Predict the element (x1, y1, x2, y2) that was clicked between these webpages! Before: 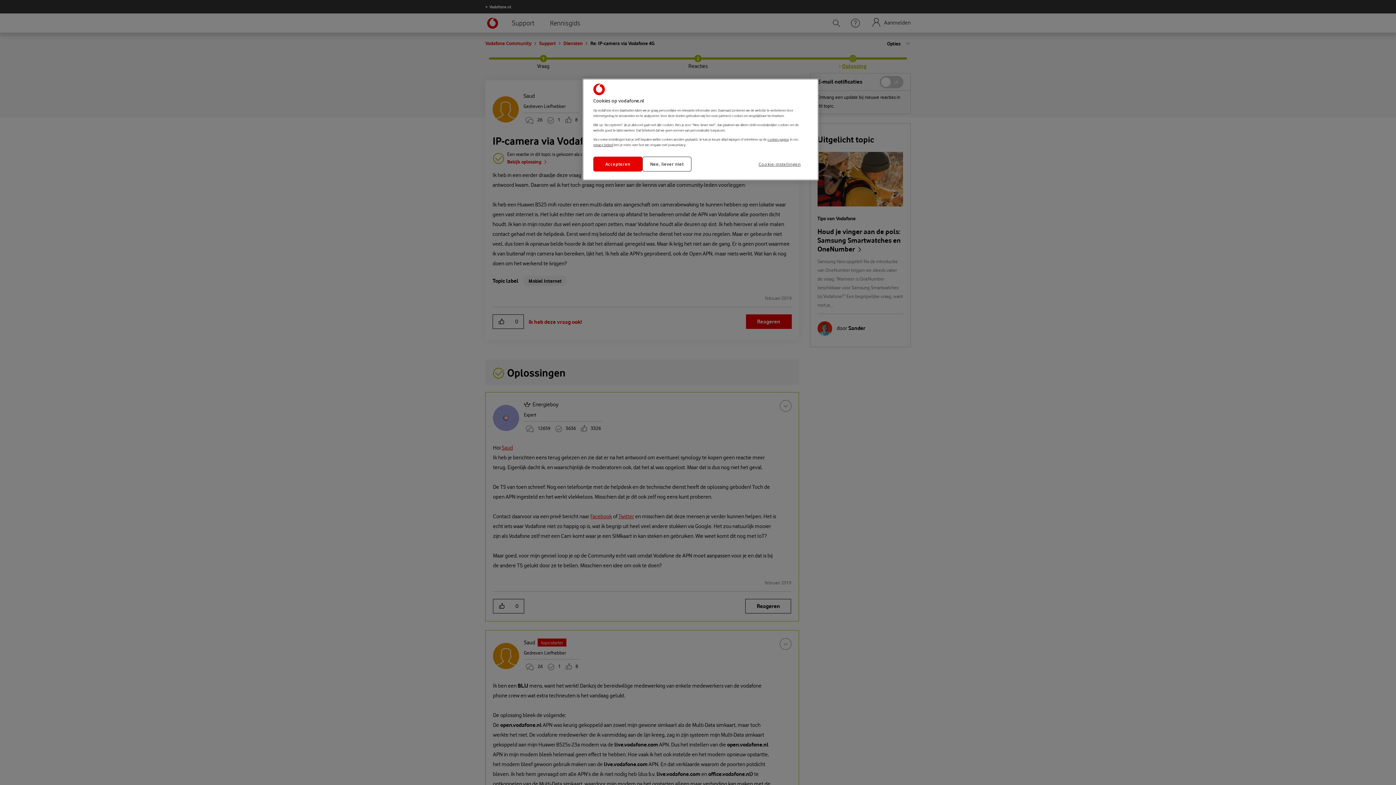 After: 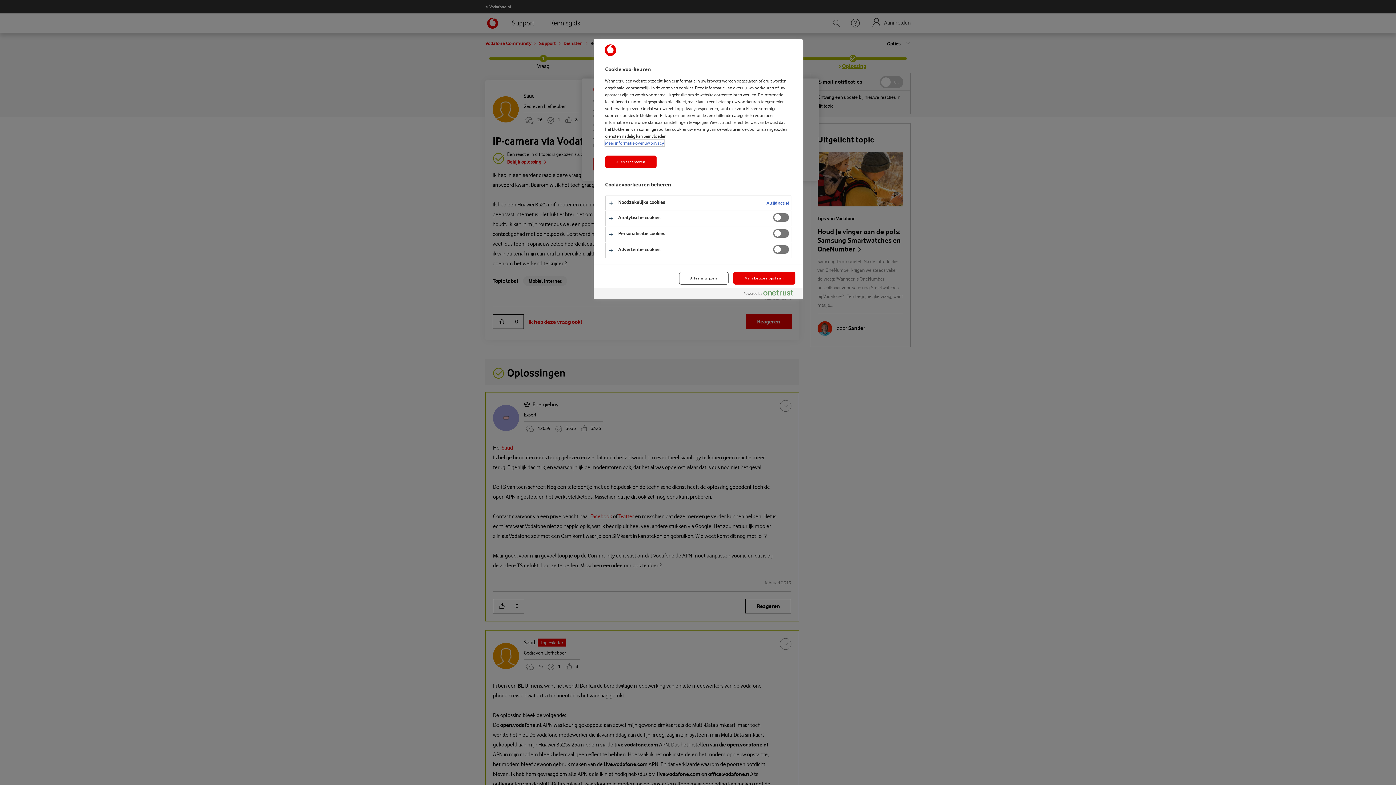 Action: bbox: (758, 156, 808, 171) label: Cookie-instellingen